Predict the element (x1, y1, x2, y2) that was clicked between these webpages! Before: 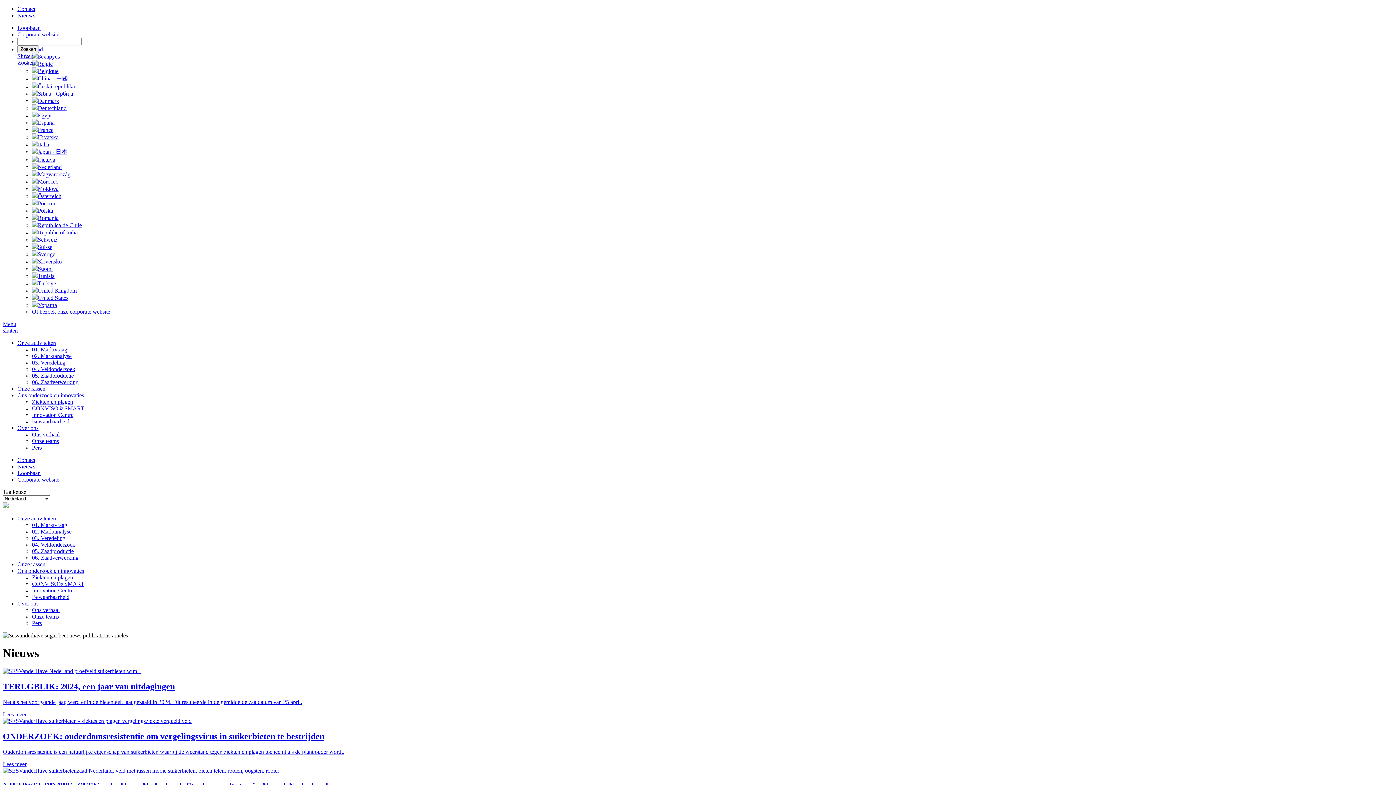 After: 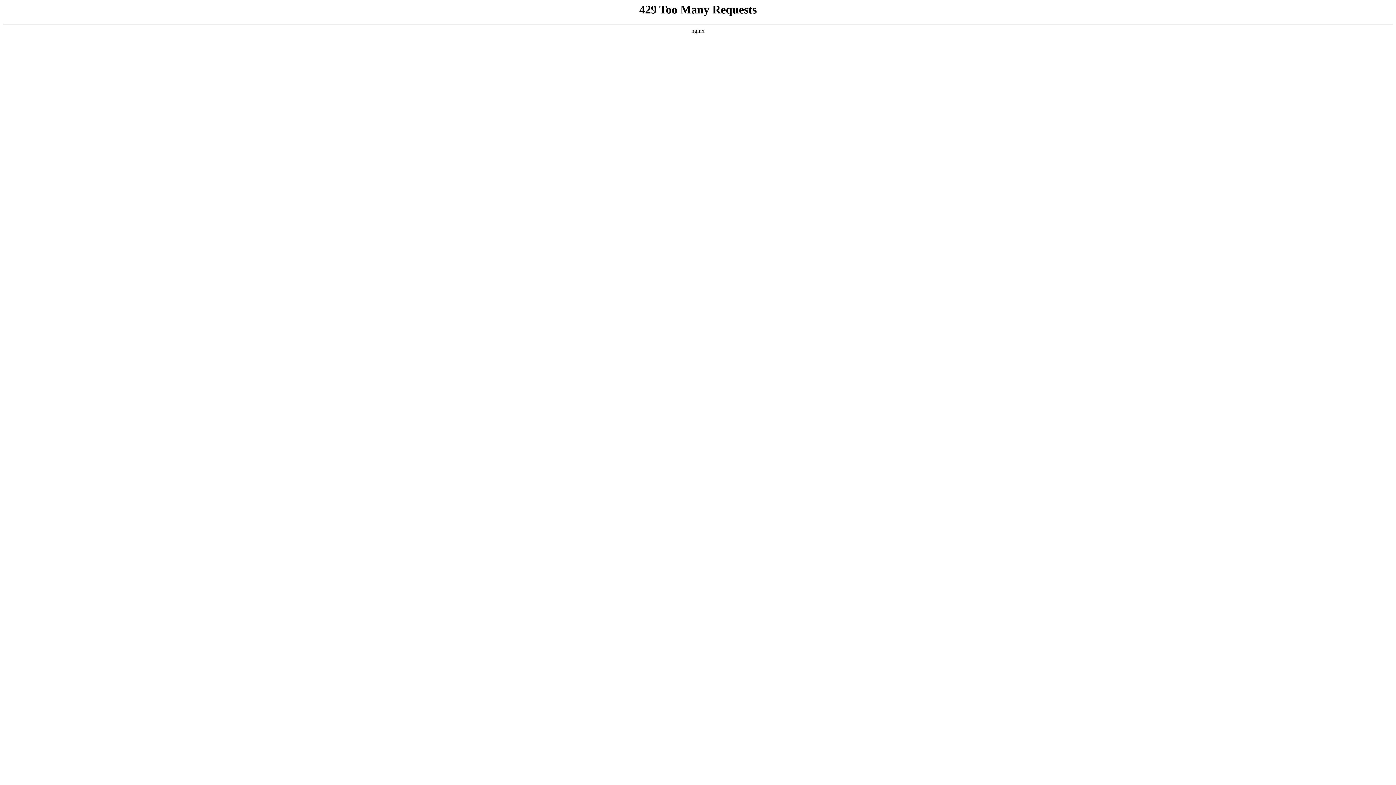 Action: bbox: (32, 541, 75, 548) label: 04. Veldonderzoek